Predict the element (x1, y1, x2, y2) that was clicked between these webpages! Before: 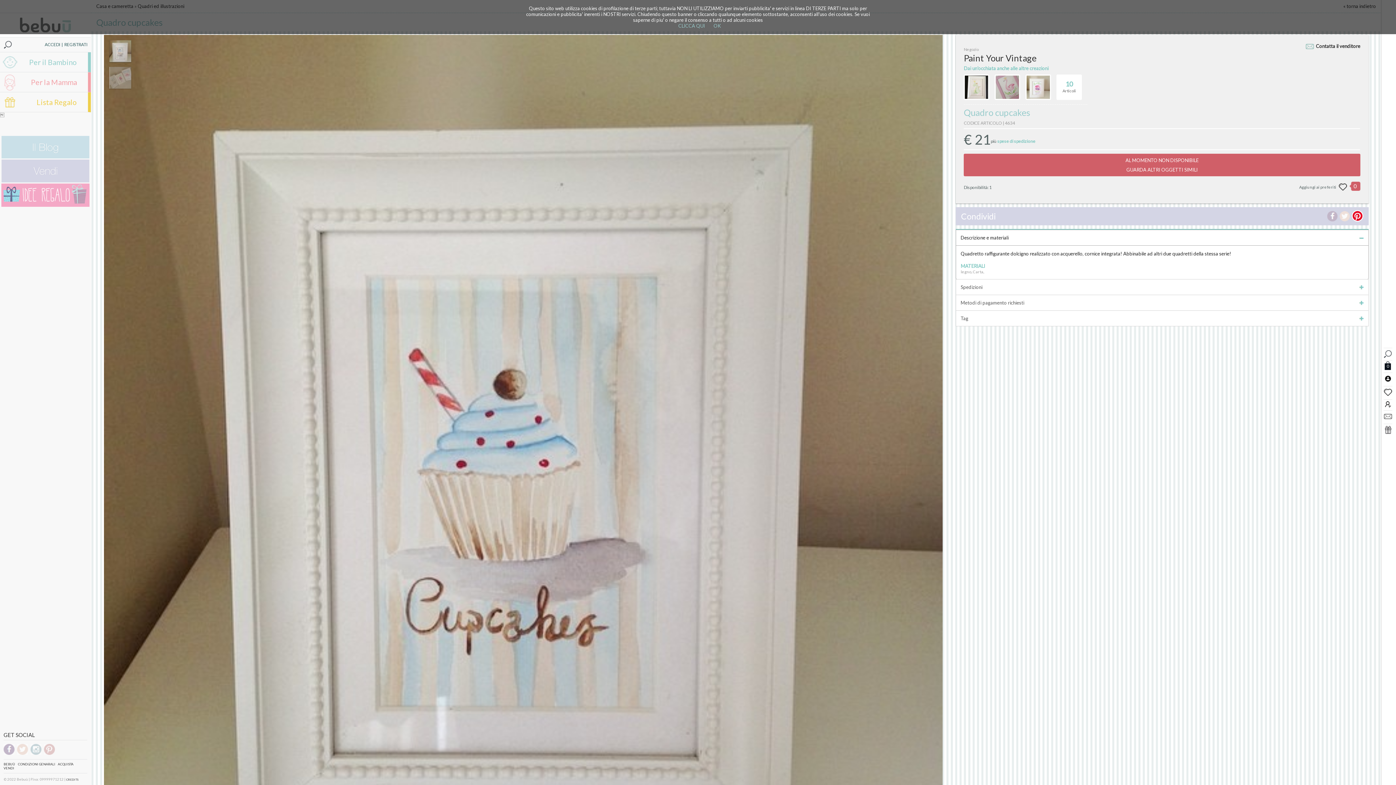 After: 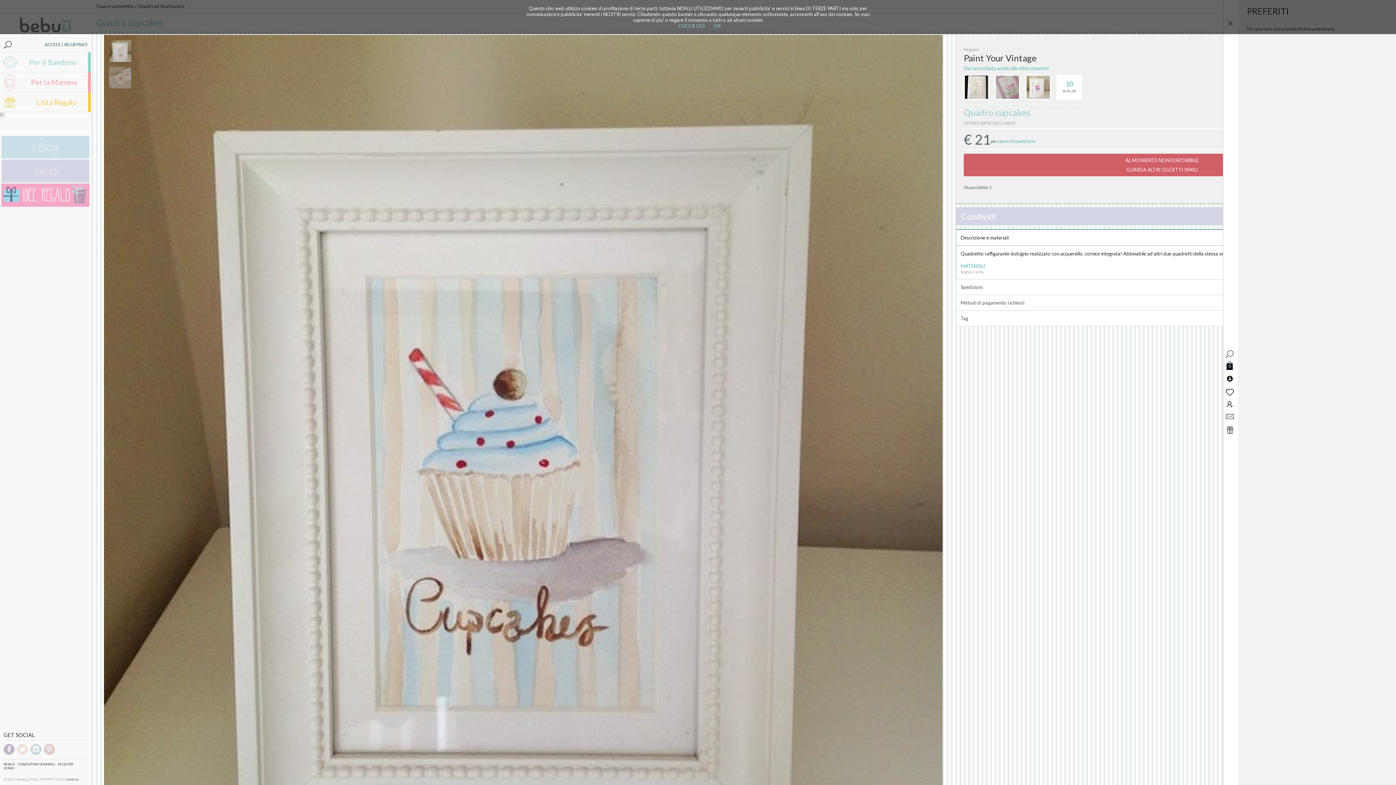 Action: bbox: (1384, 386, 1392, 397)